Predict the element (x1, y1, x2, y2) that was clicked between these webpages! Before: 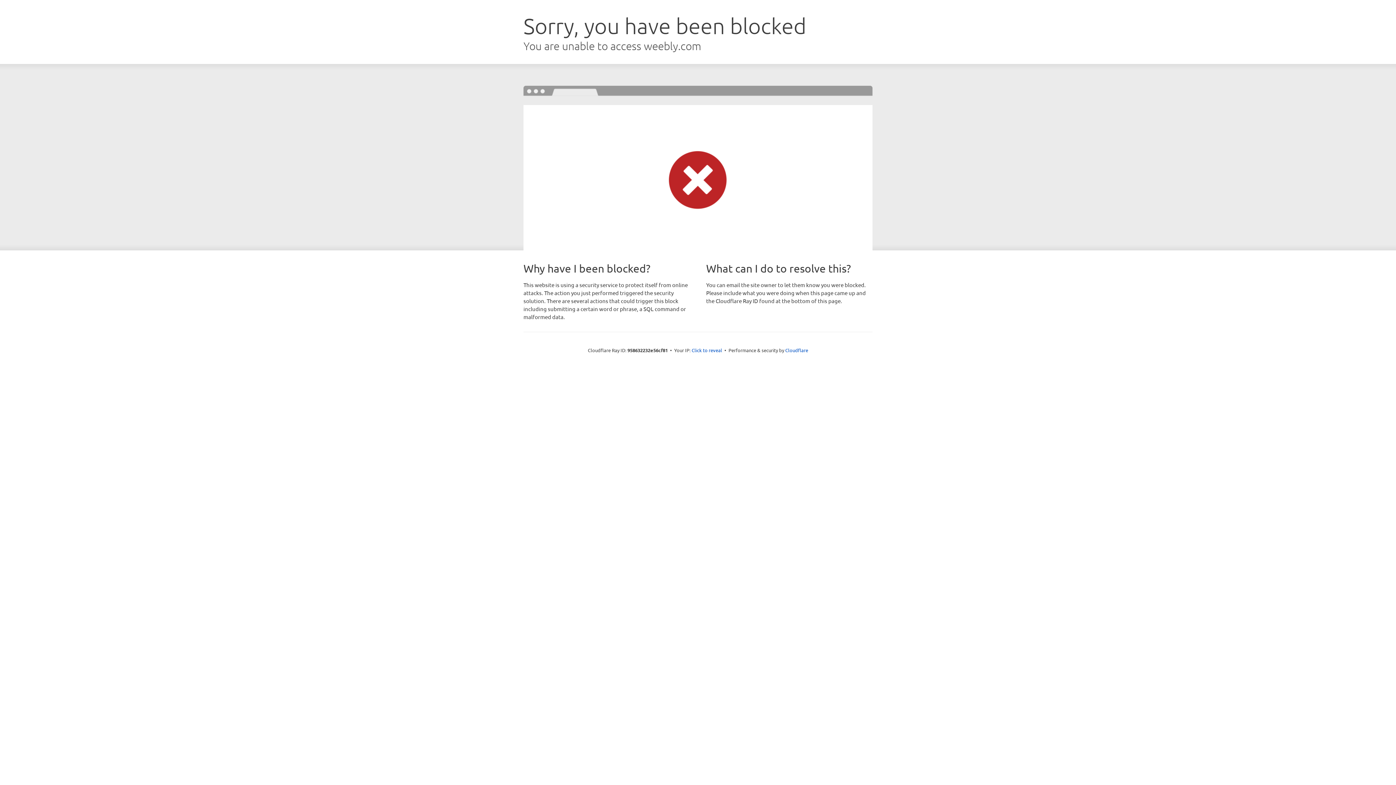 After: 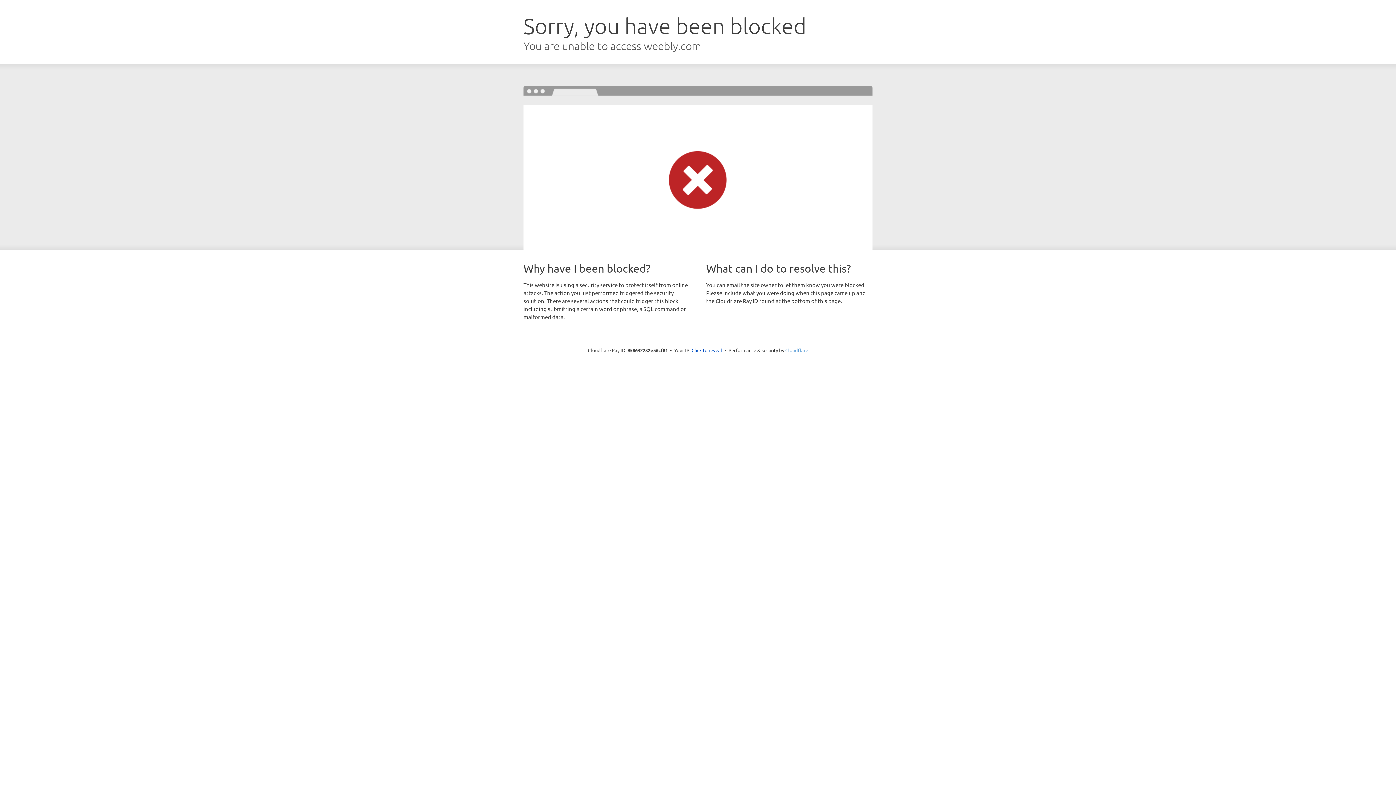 Action: bbox: (785, 347, 808, 353) label: Cloudflare